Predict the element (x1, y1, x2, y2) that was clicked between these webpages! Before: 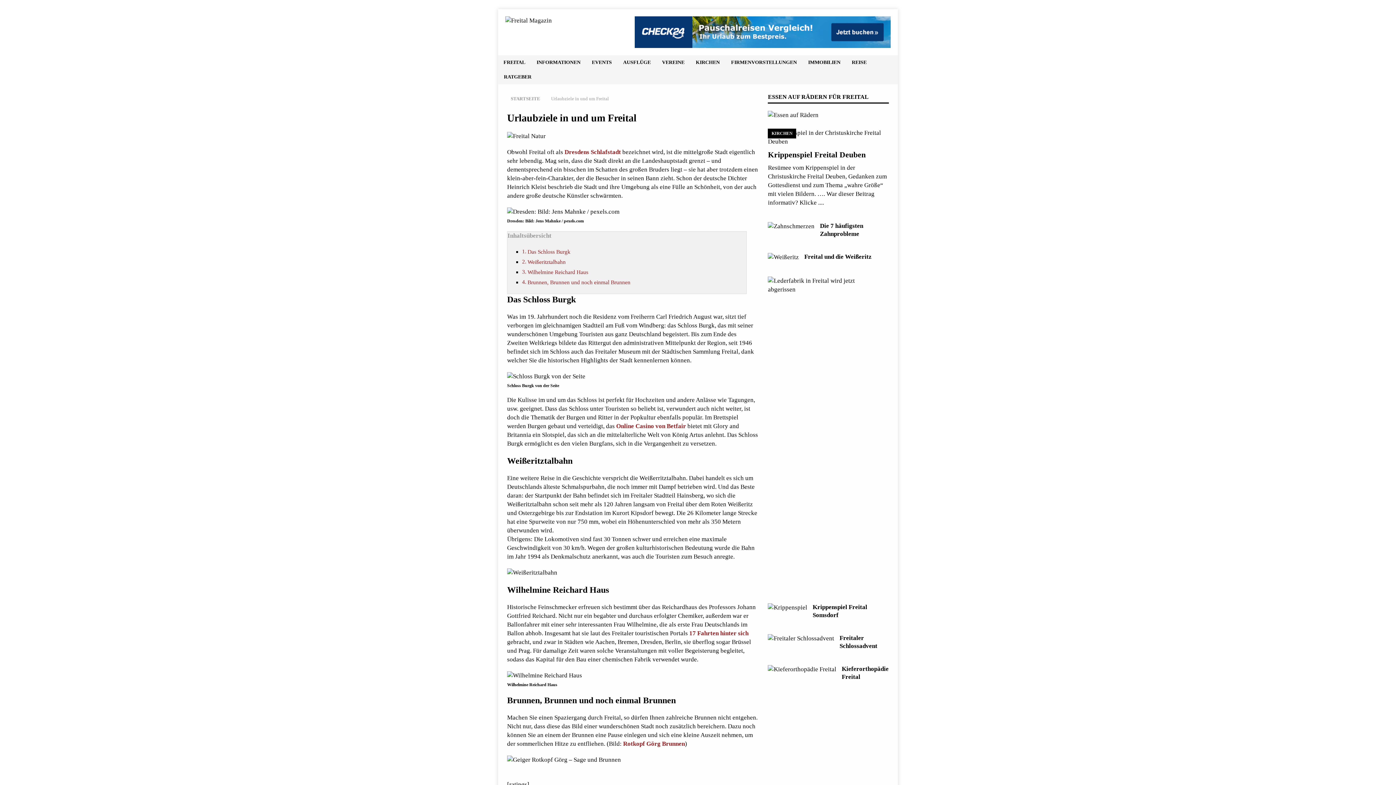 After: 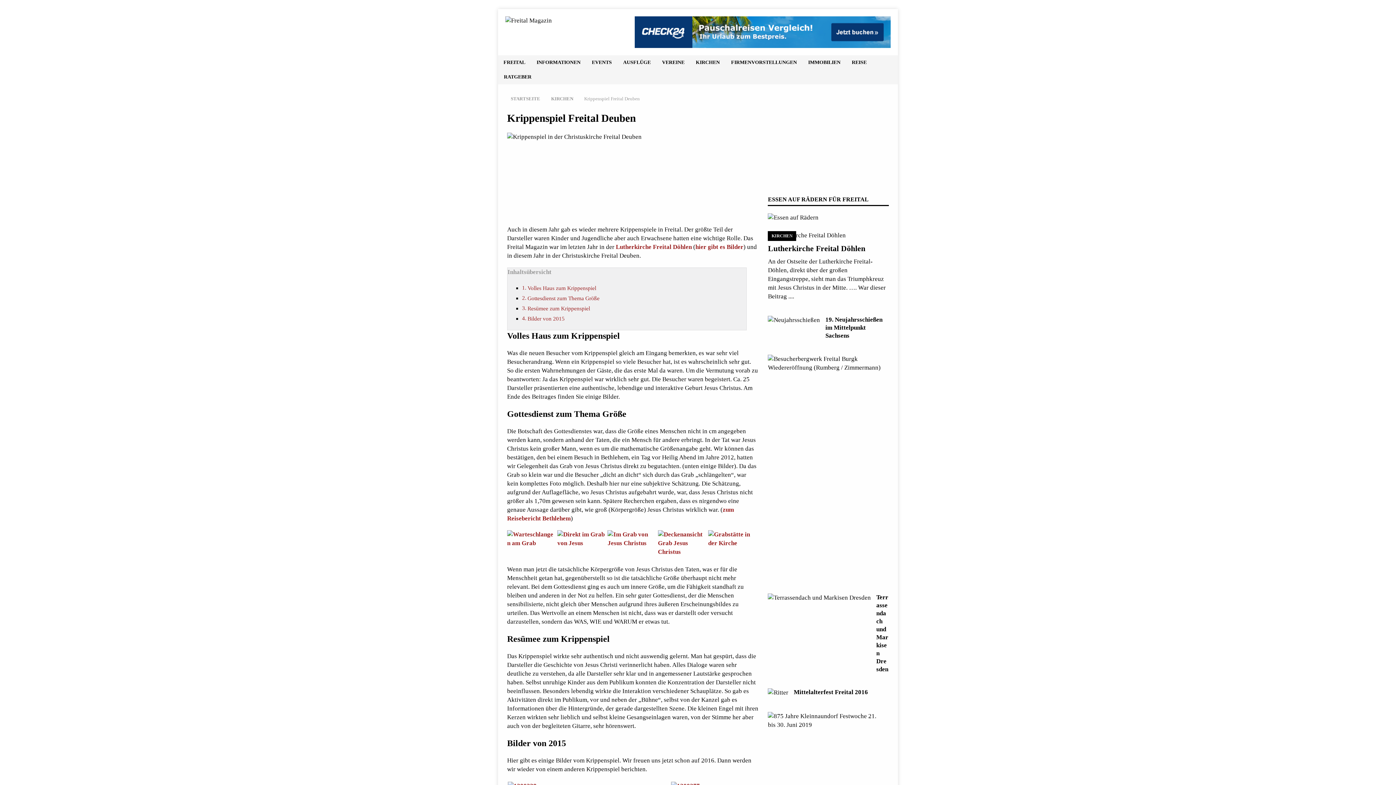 Action: bbox: (768, 150, 865, 159) label: Krippenspiel Freital Deuben